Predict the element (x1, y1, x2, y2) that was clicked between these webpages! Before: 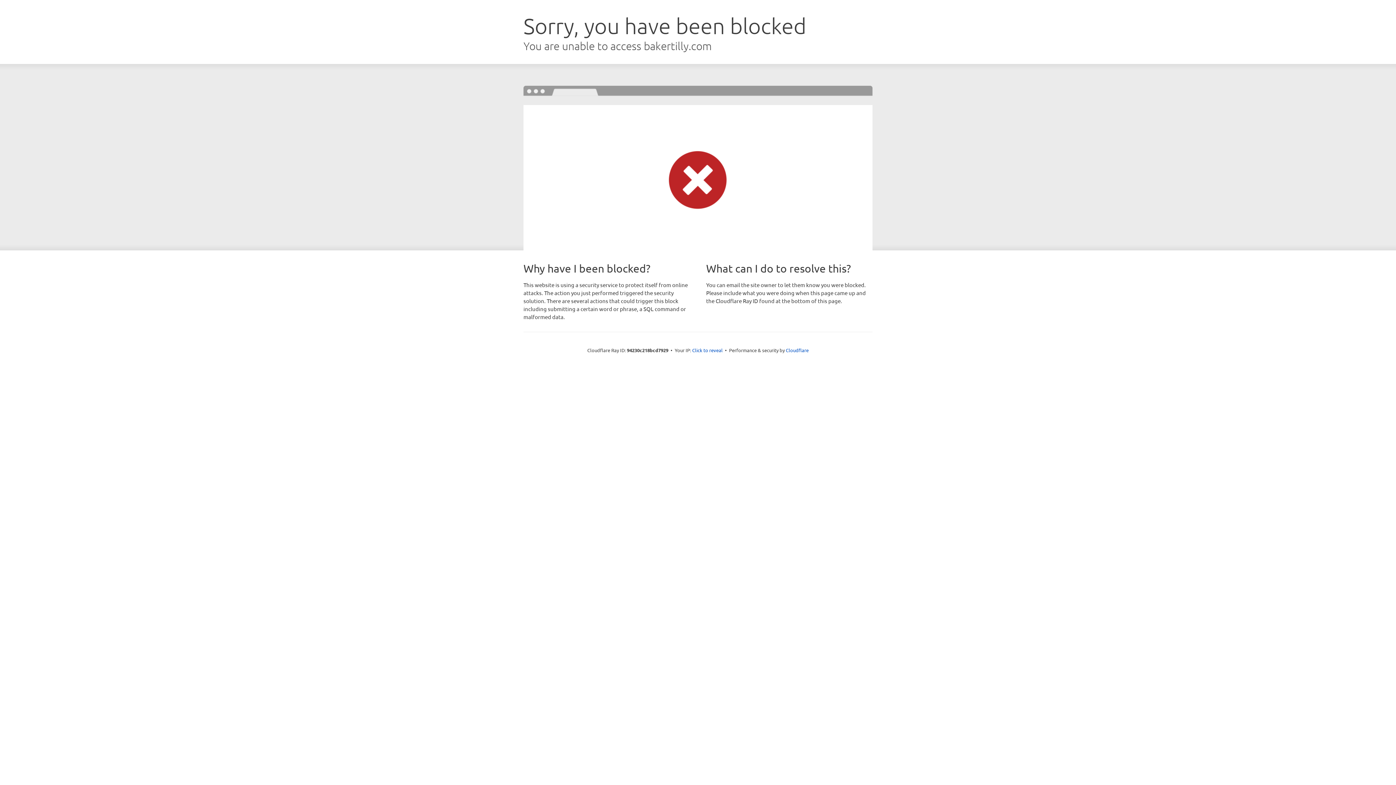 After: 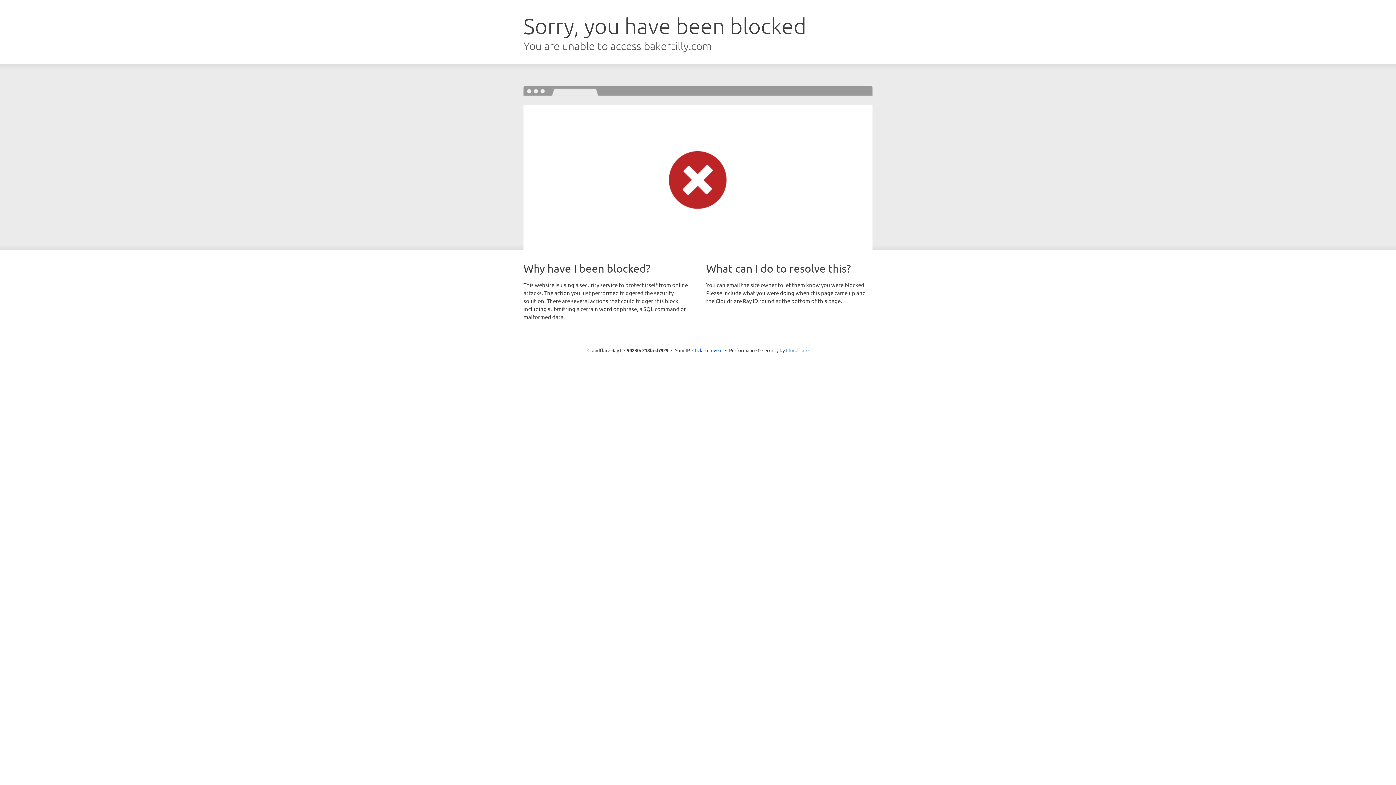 Action: bbox: (786, 347, 808, 353) label: Cloudflare